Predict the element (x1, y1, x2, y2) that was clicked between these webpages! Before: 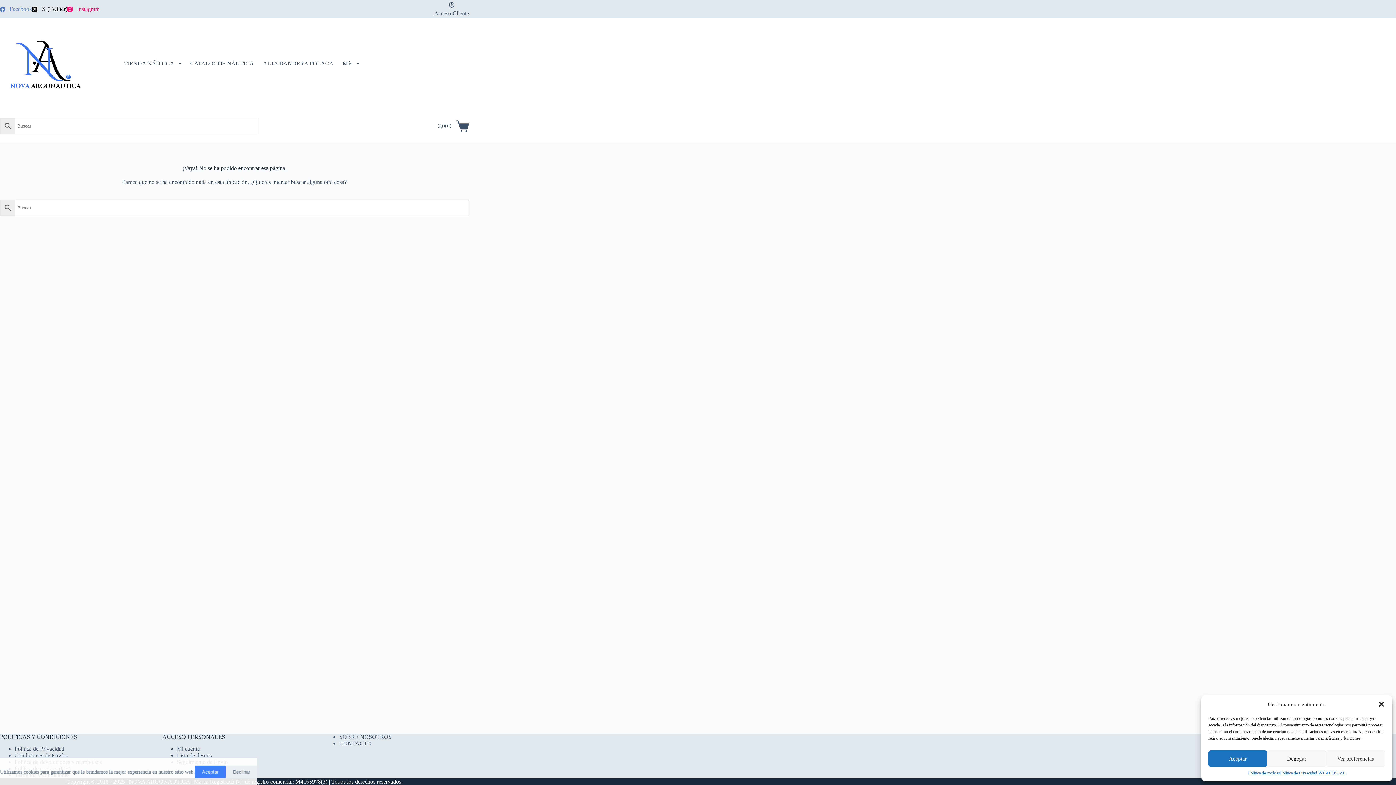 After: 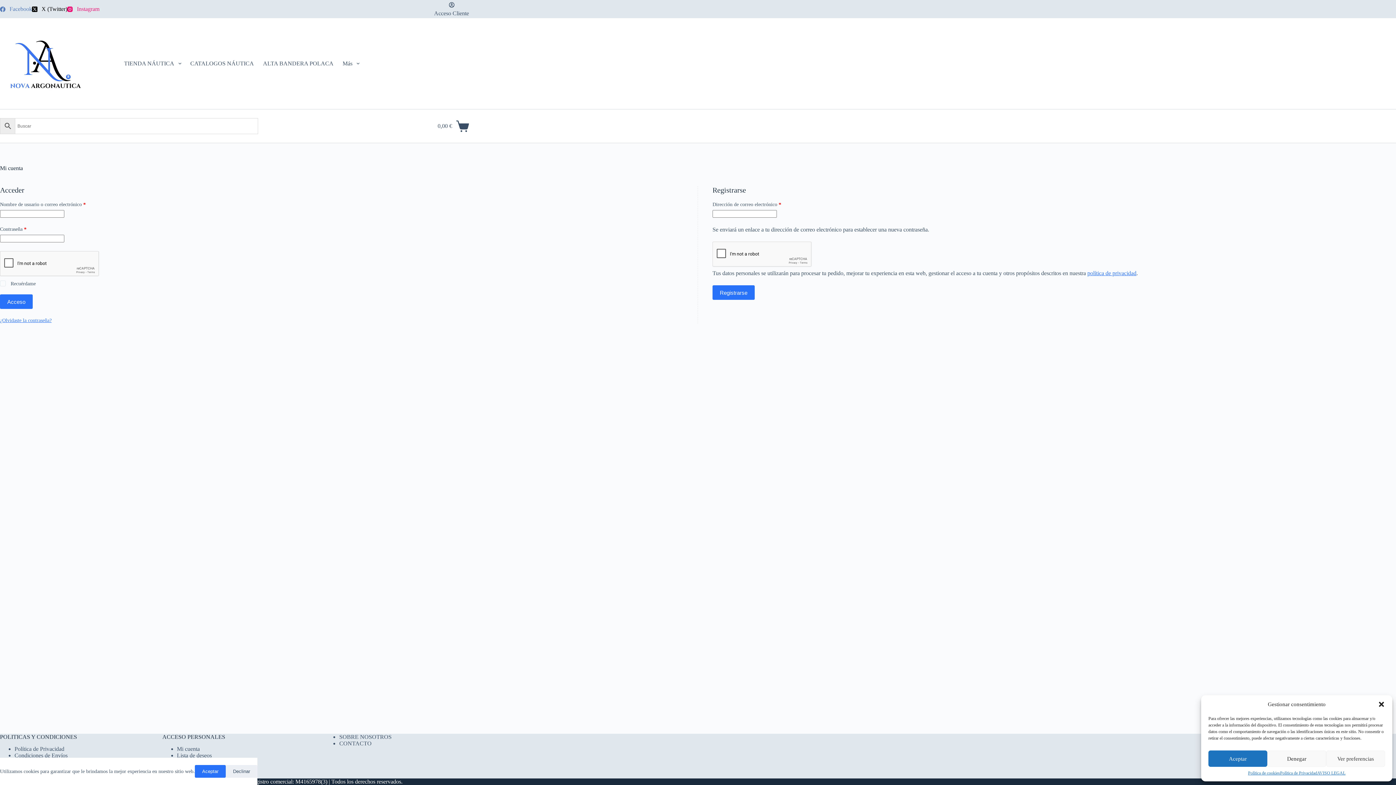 Action: label: Mi cuenta bbox: (176, 746, 199, 752)